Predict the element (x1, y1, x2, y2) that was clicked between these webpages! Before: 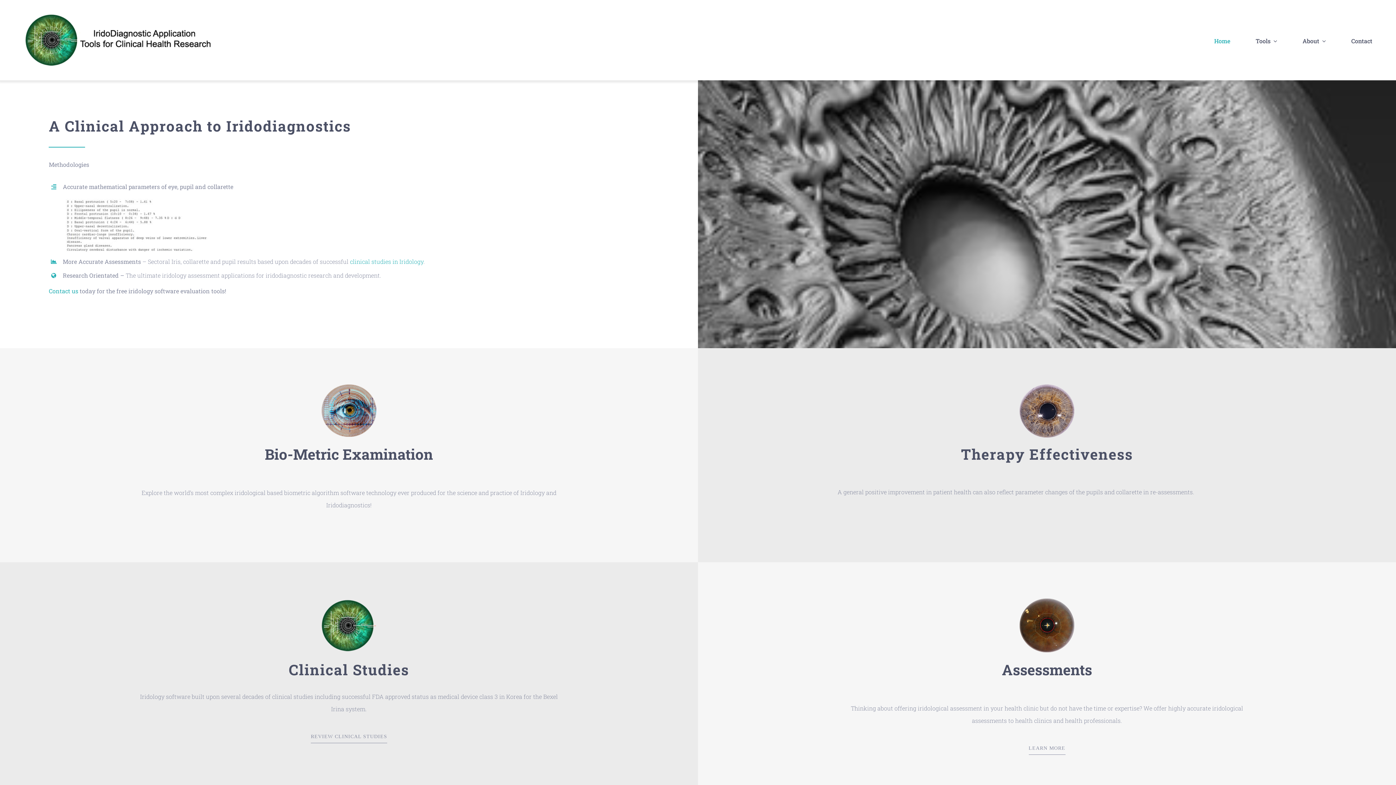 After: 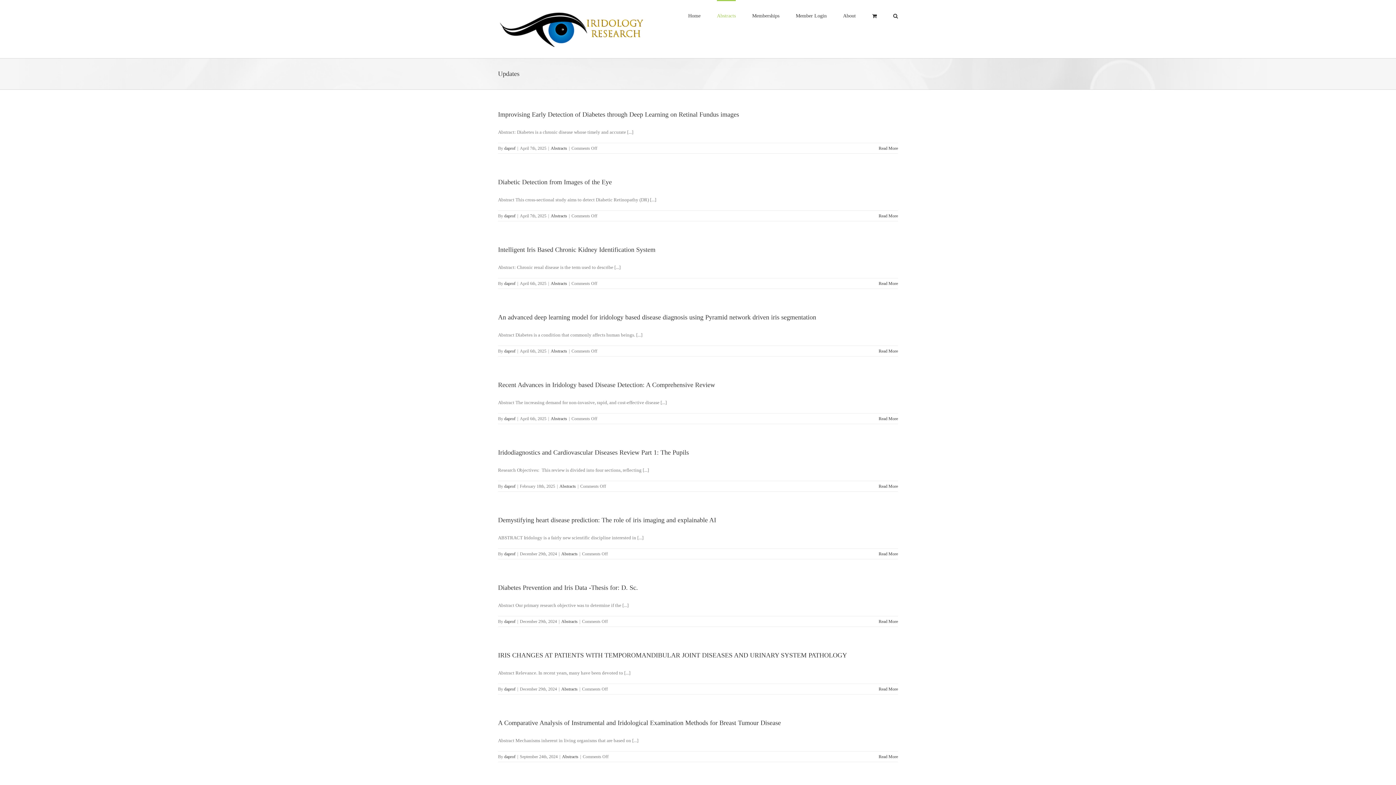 Action: bbox: (350, 257, 423, 265) label: clinical studies in Iridology